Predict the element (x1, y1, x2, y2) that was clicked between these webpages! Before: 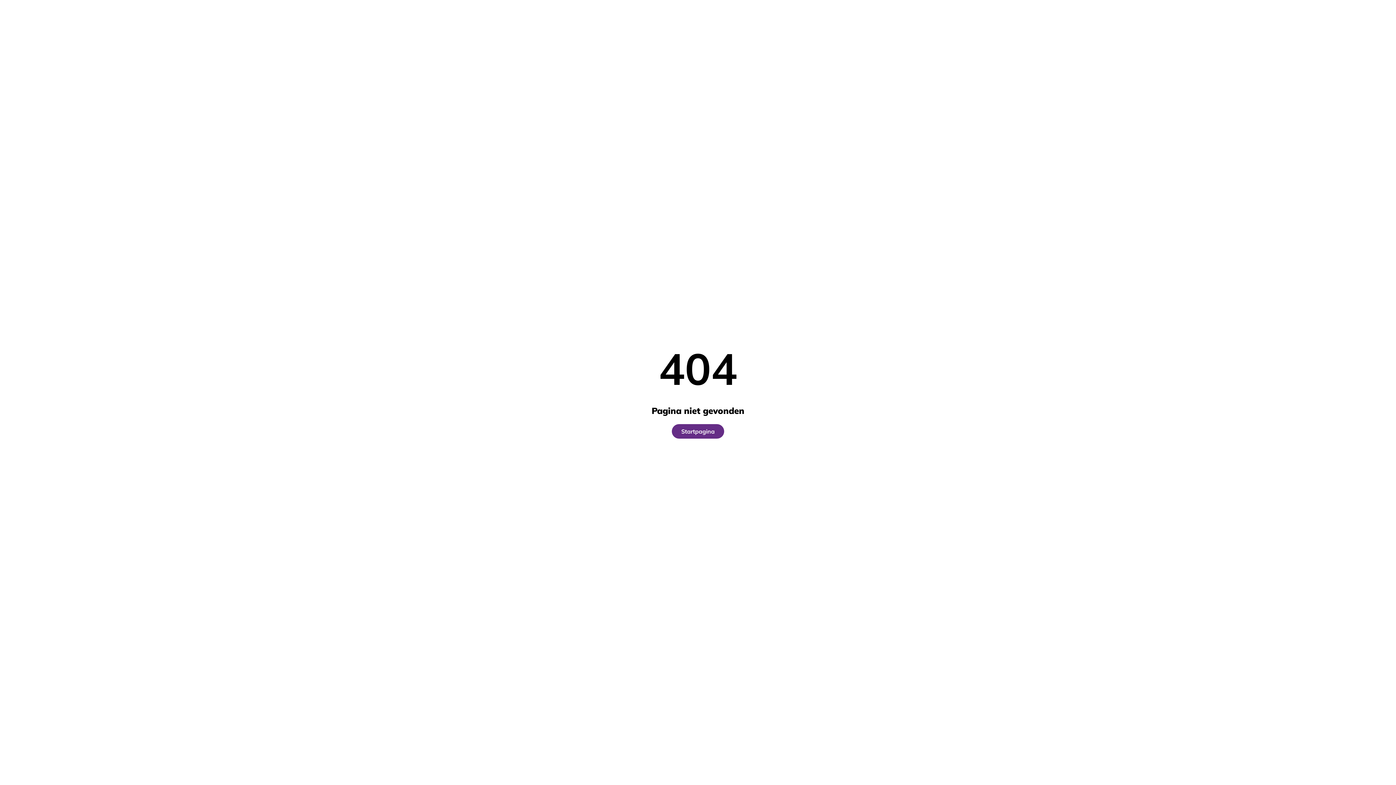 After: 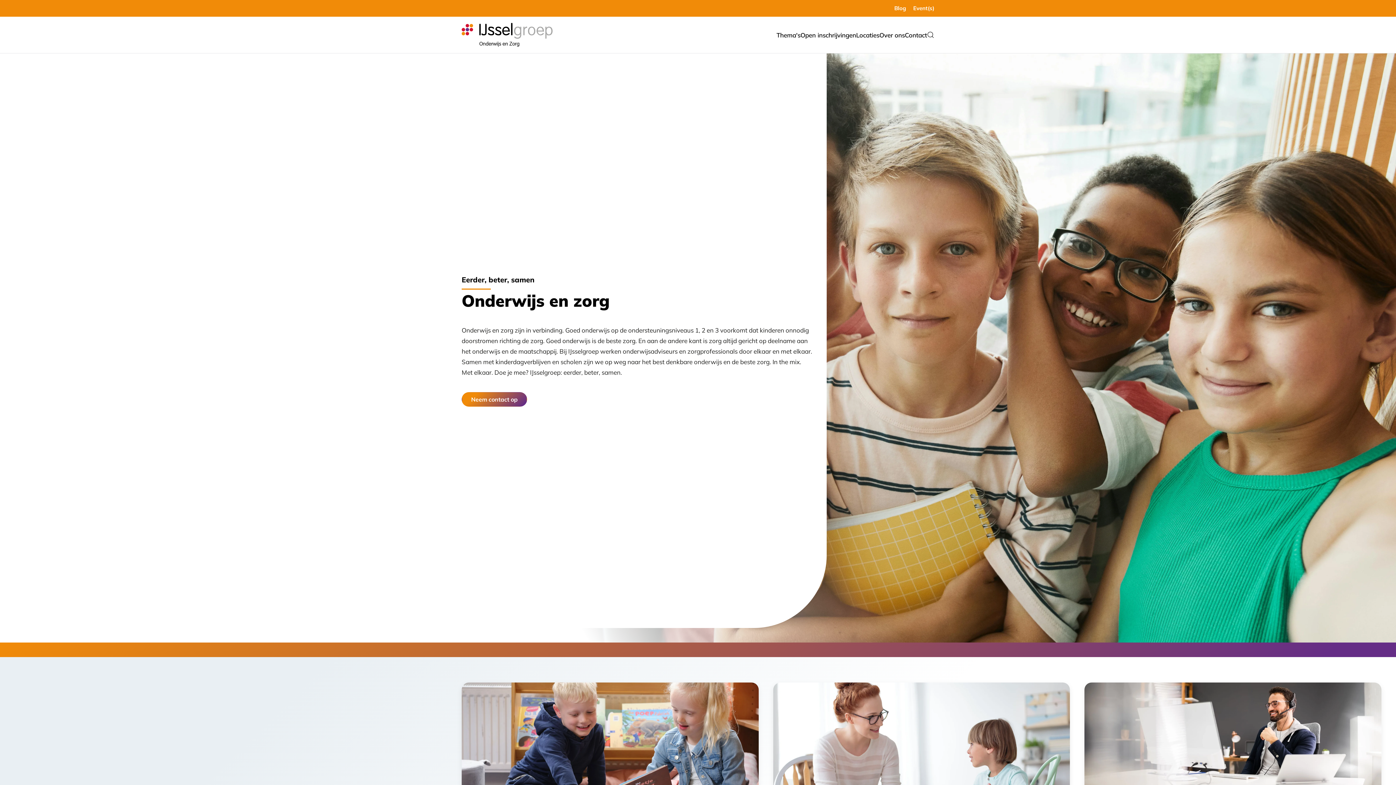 Action: bbox: (672, 424, 724, 438) label: Startpagina